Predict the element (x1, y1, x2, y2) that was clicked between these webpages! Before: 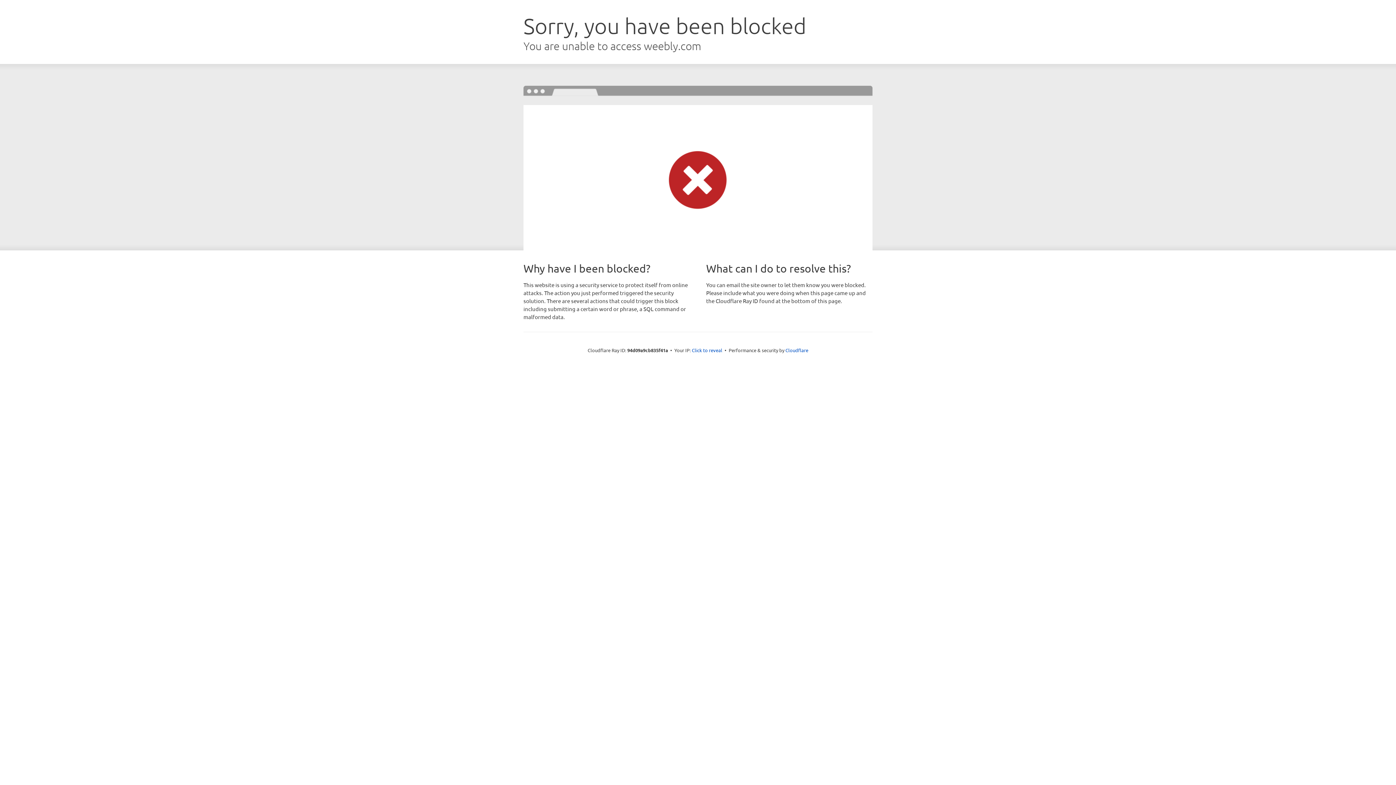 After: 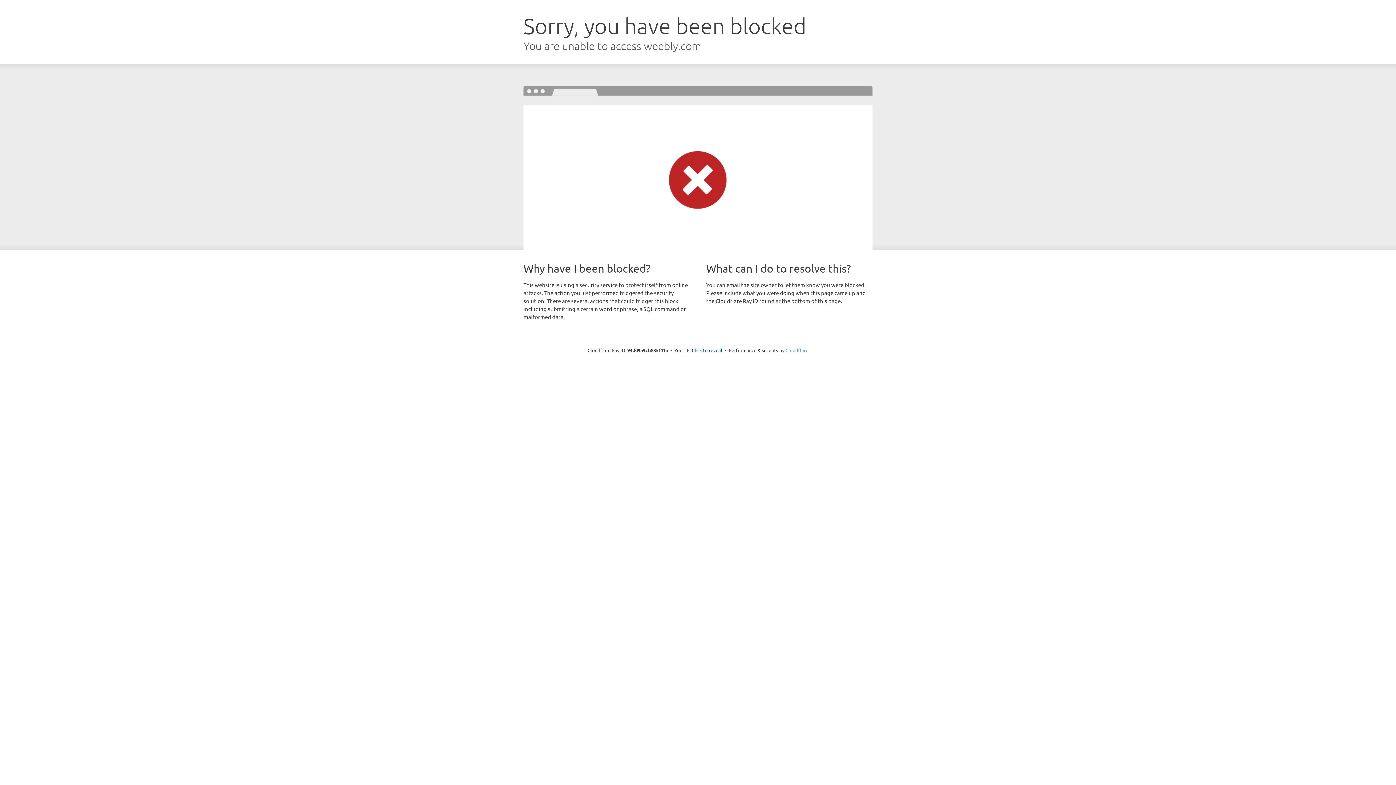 Action: bbox: (785, 347, 808, 353) label: Cloudflare